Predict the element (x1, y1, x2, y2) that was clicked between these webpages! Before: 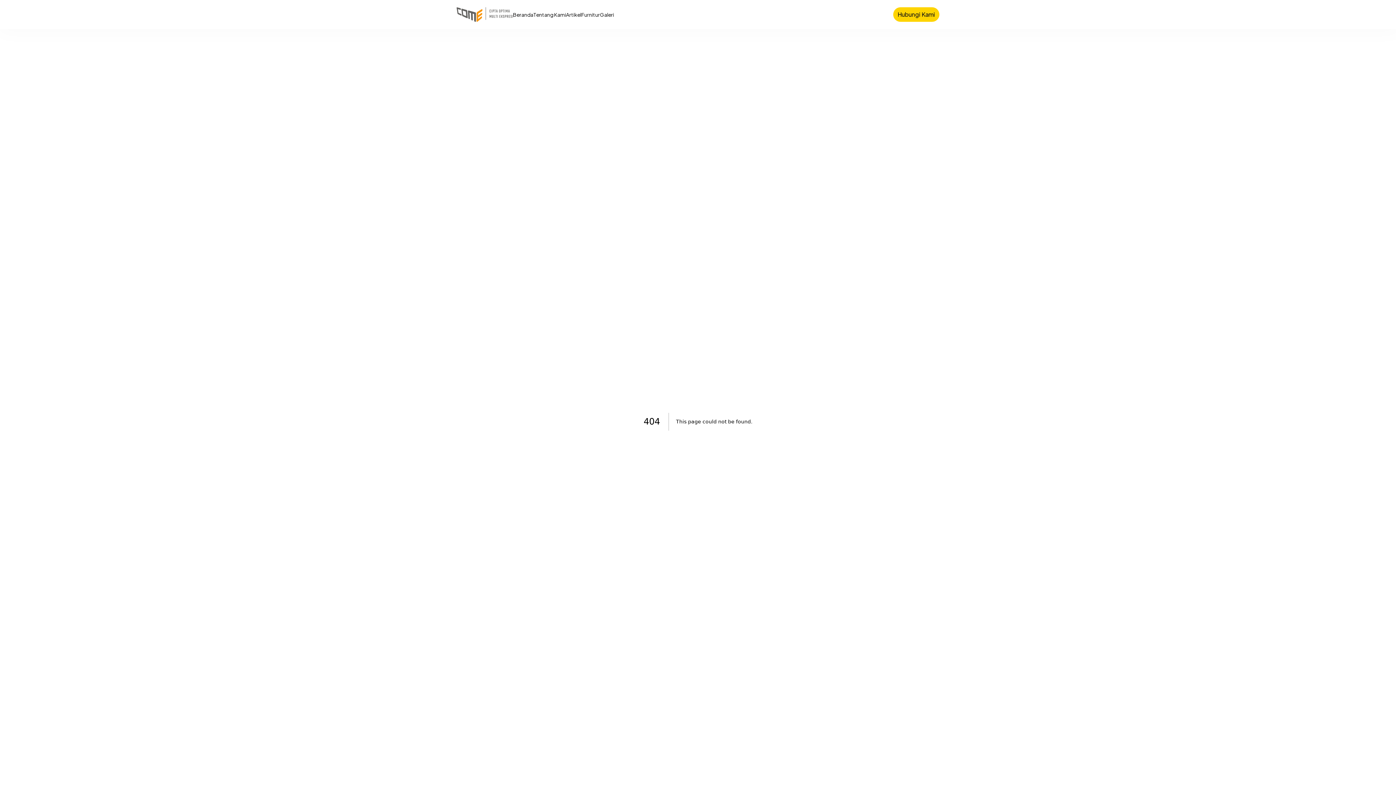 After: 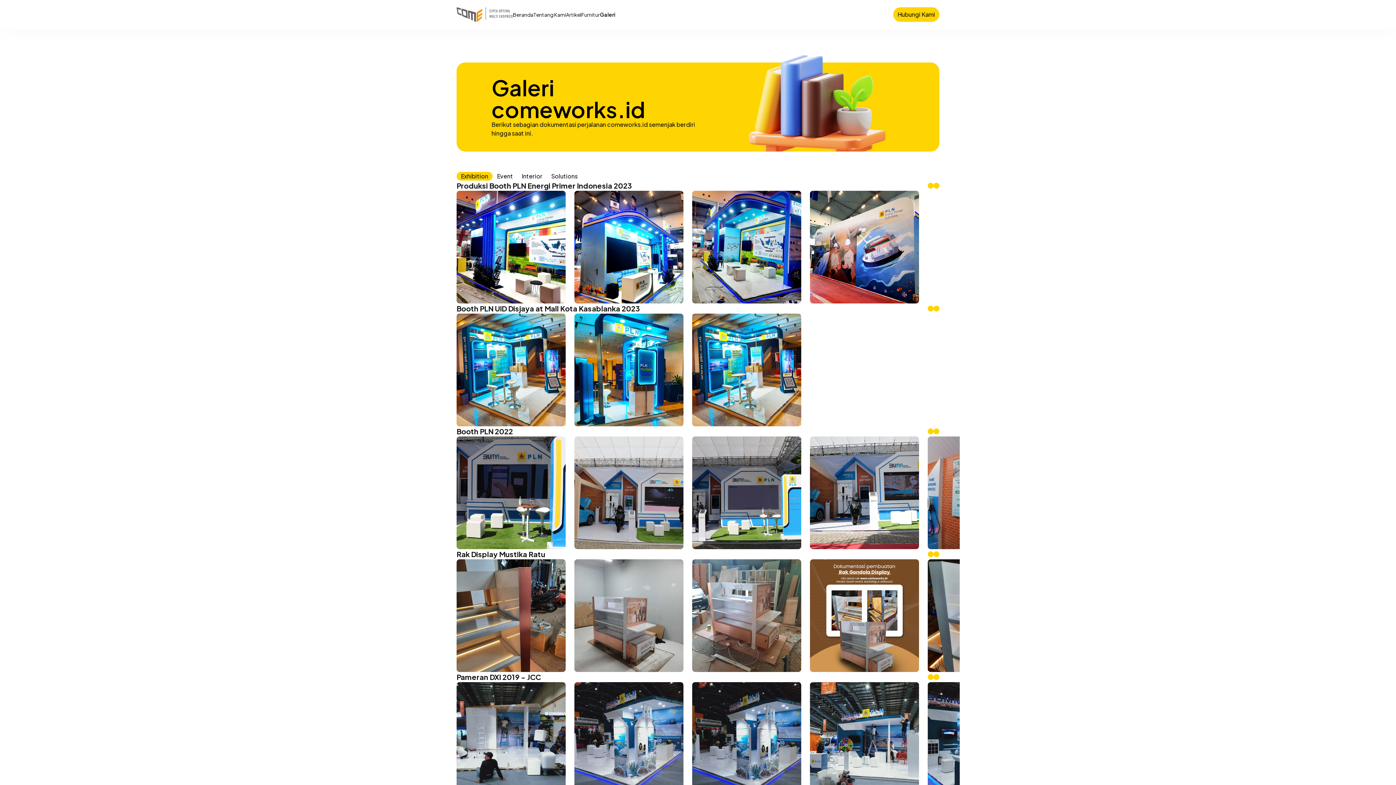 Action: bbox: (600, 11, 614, 17) label: Galeri